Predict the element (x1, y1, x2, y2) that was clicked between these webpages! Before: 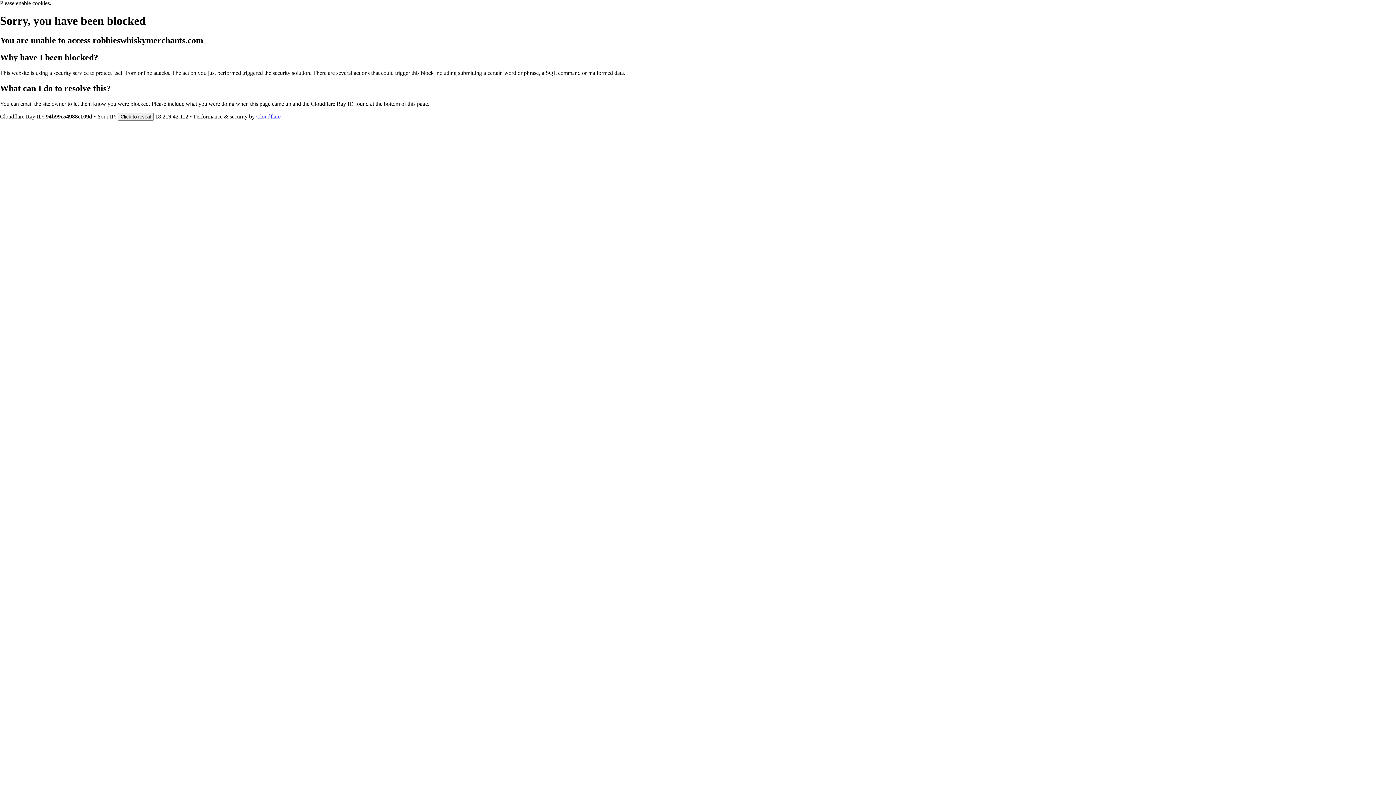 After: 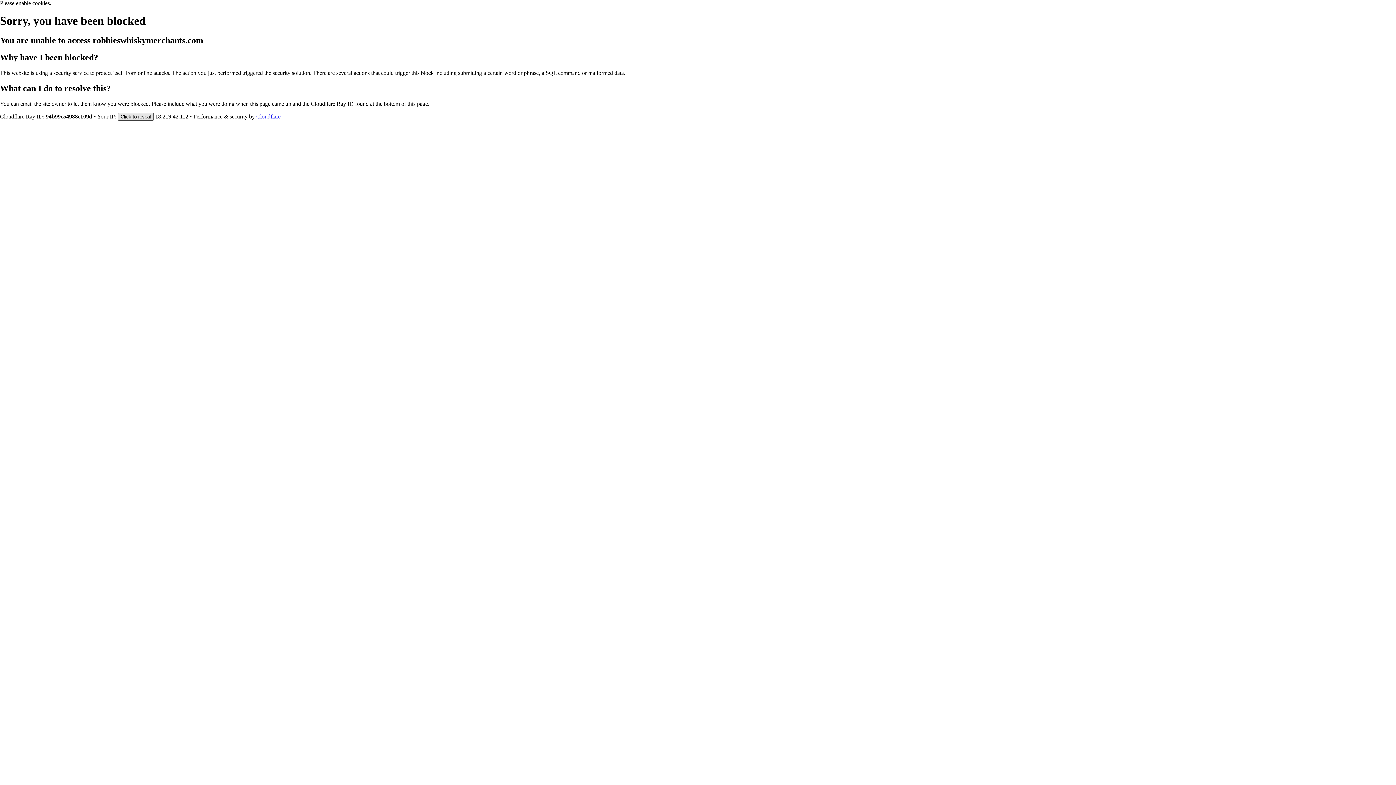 Action: label: Click to reveal bbox: (117, 112, 153, 120)